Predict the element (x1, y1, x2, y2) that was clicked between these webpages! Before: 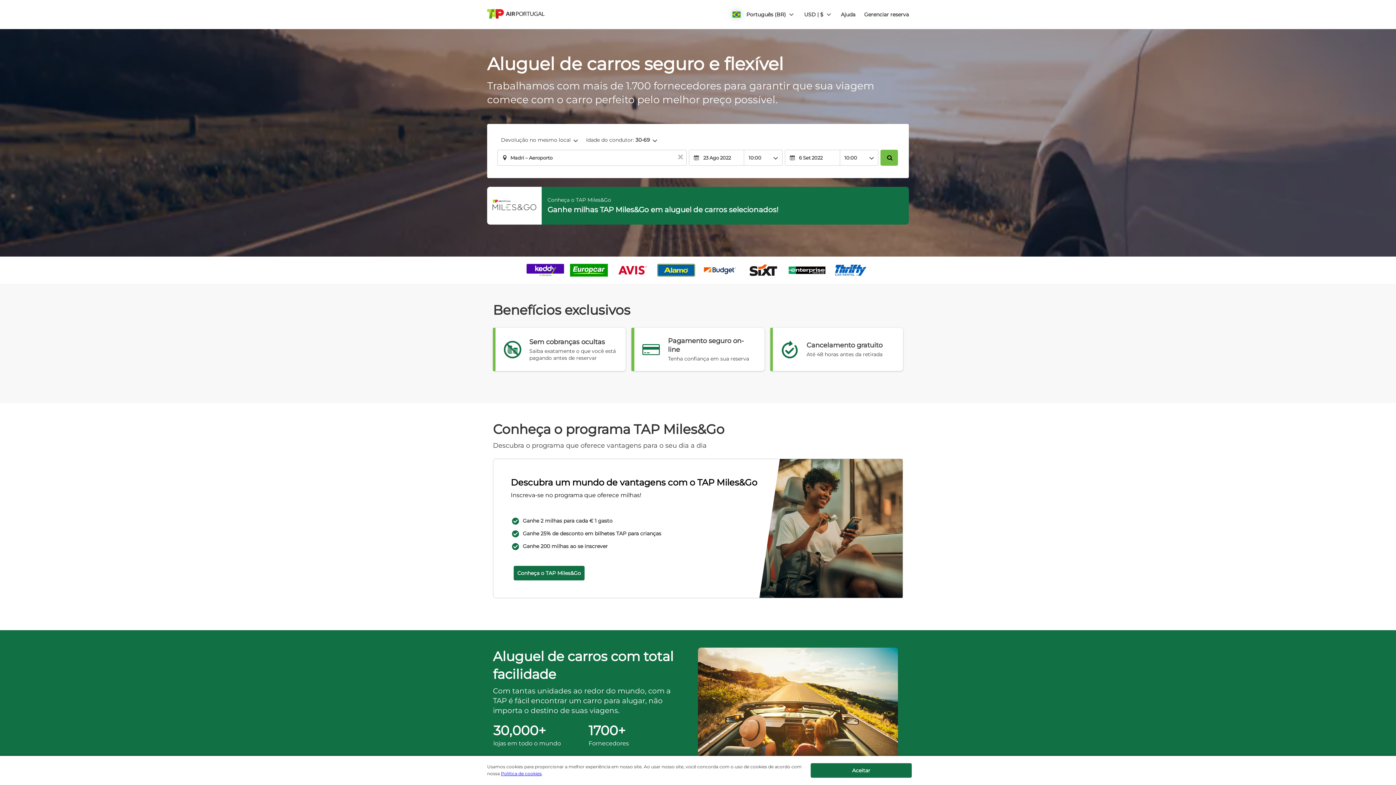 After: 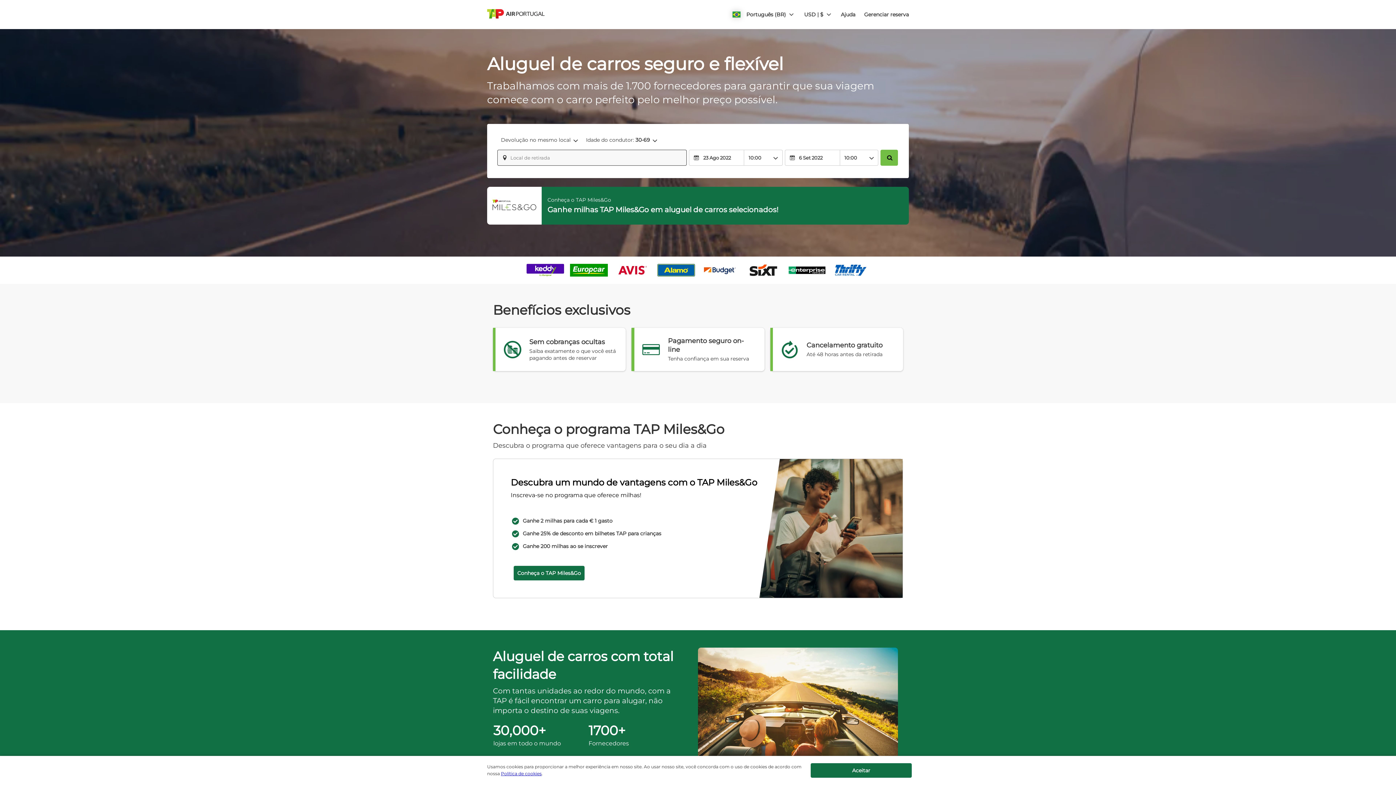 Action: label: Limpar bbox: (675, 150, 686, 165)